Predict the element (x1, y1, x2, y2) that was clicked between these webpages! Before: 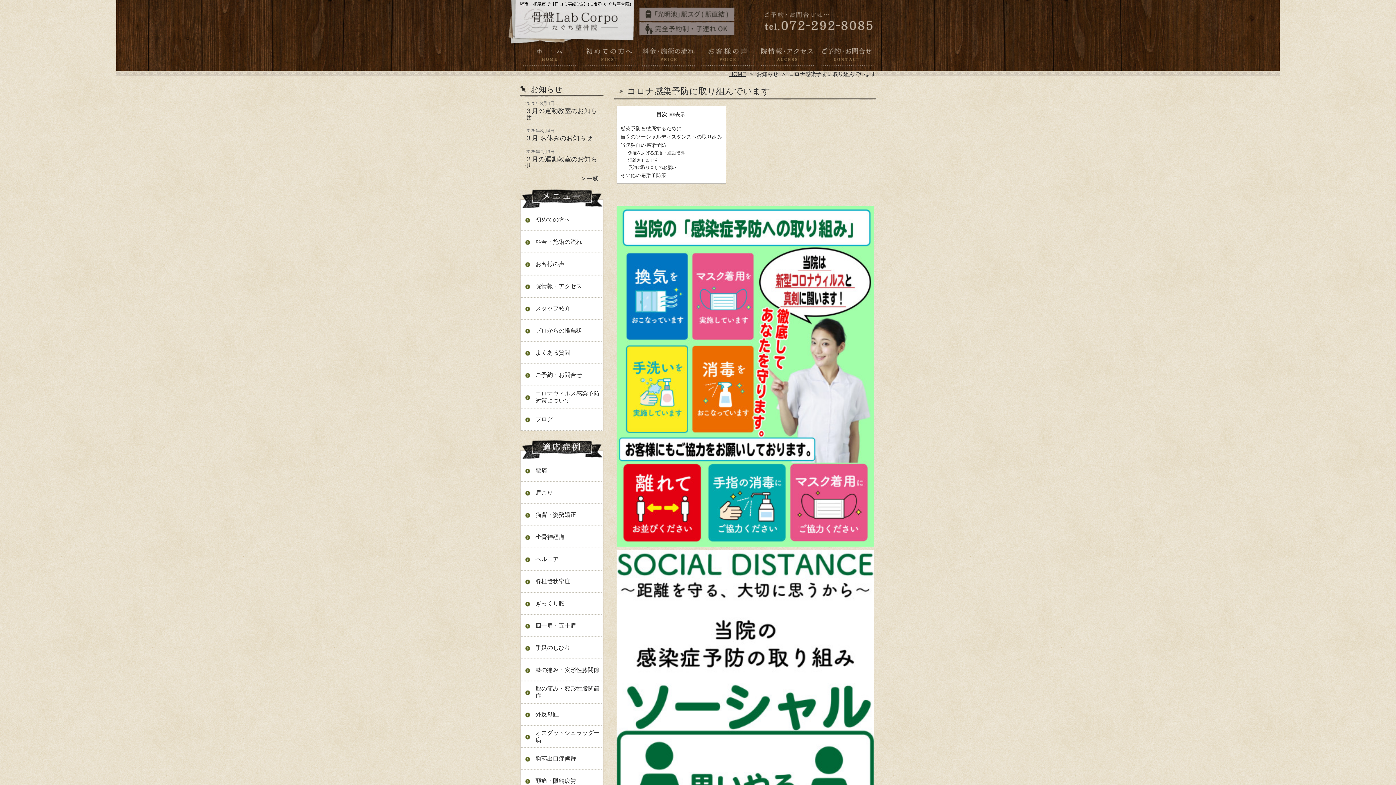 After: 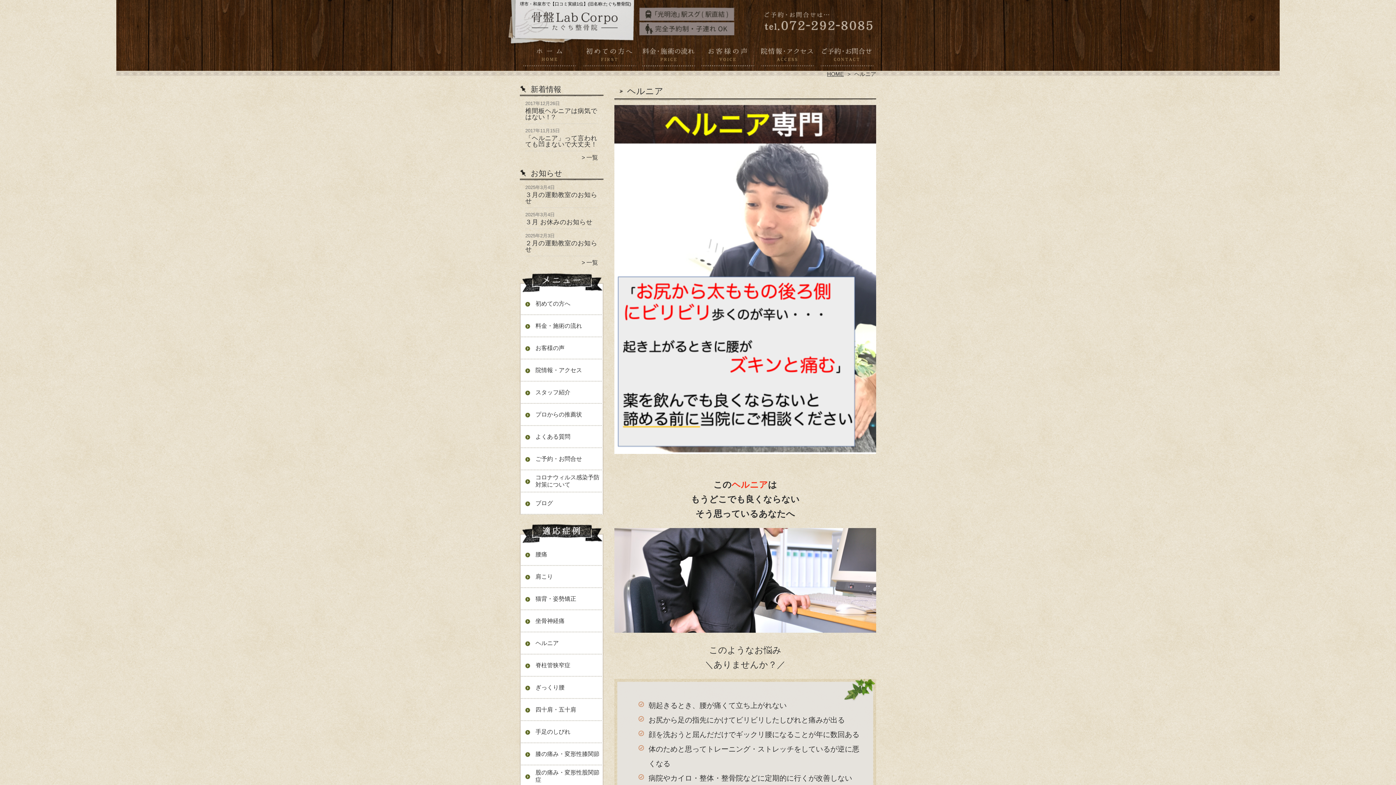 Action: bbox: (520, 548, 560, 570) label: ヘルニア